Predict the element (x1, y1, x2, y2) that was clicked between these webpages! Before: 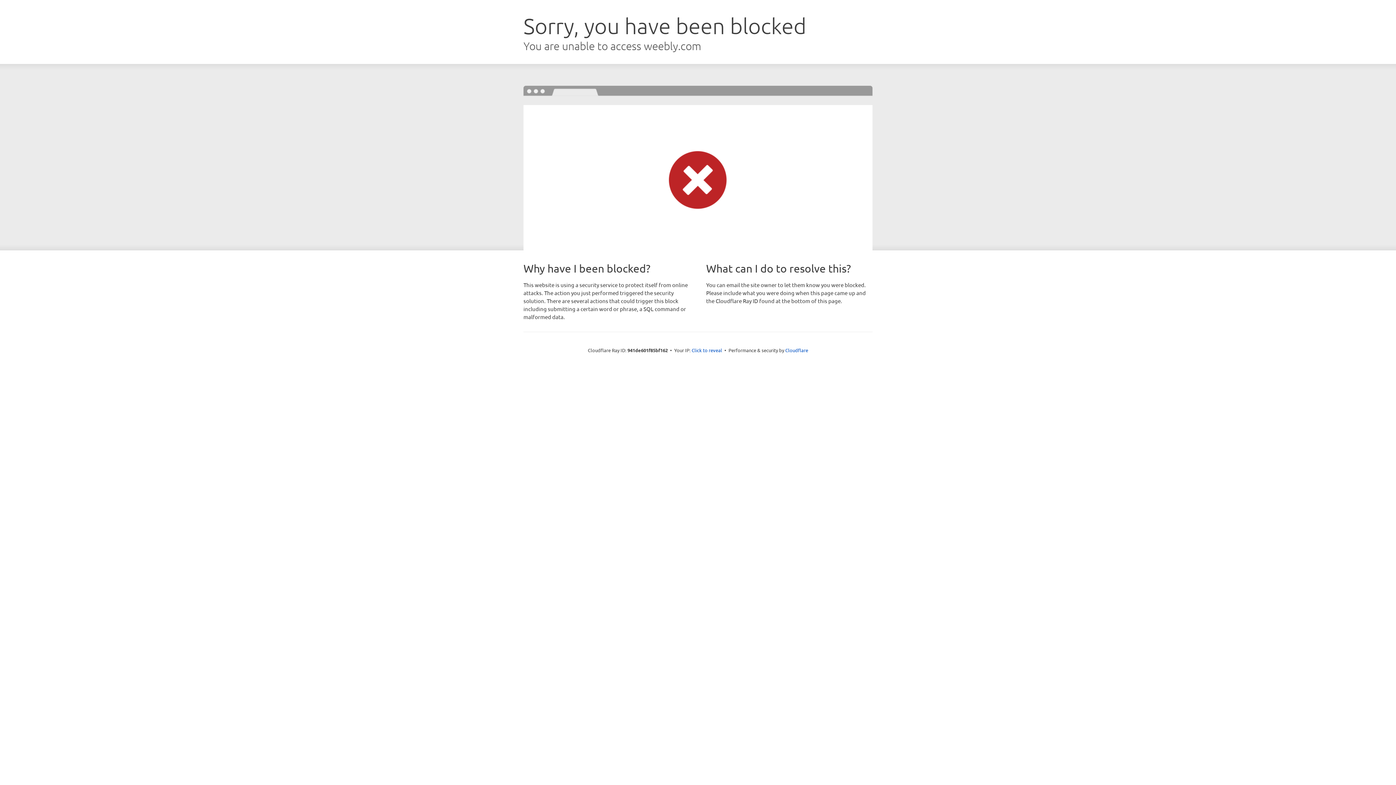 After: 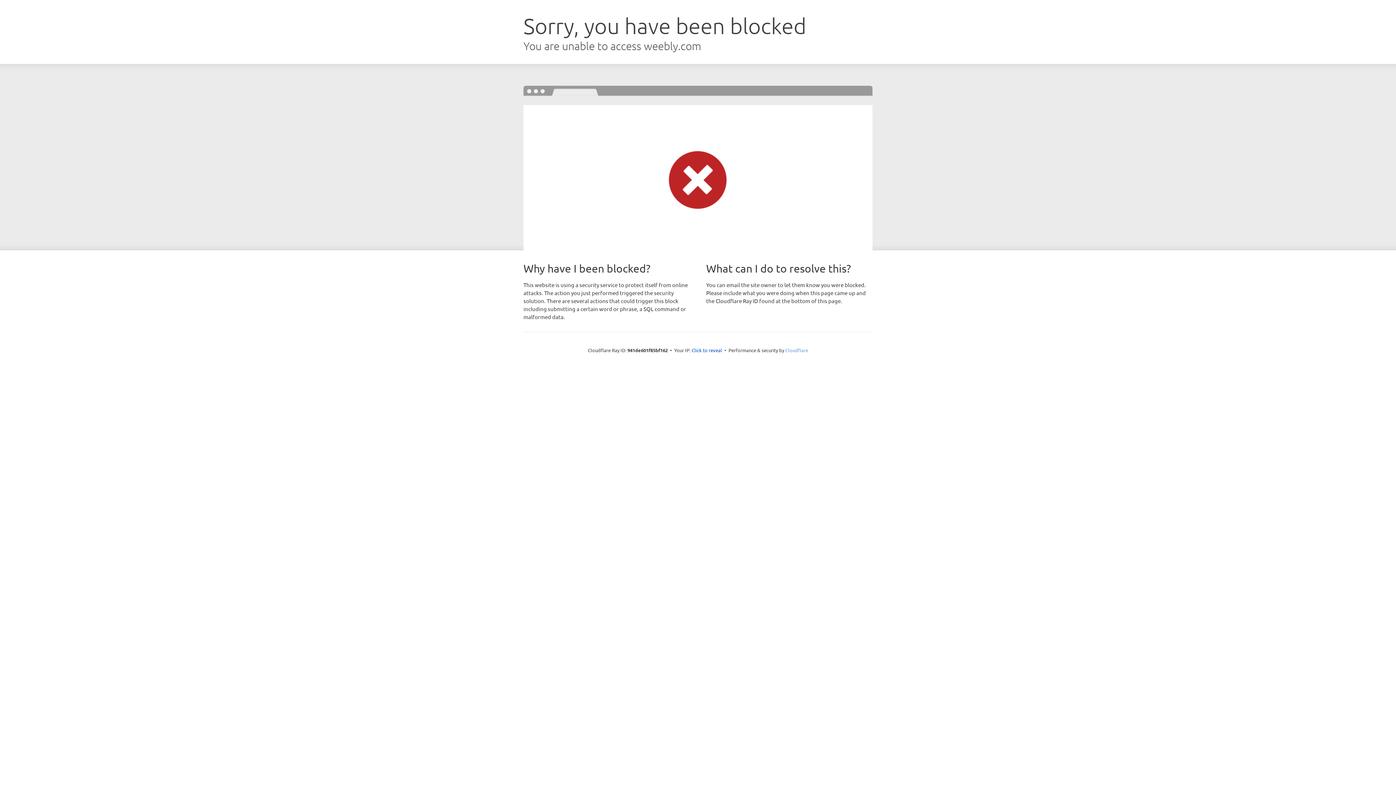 Action: label: Cloudflare bbox: (785, 347, 808, 353)